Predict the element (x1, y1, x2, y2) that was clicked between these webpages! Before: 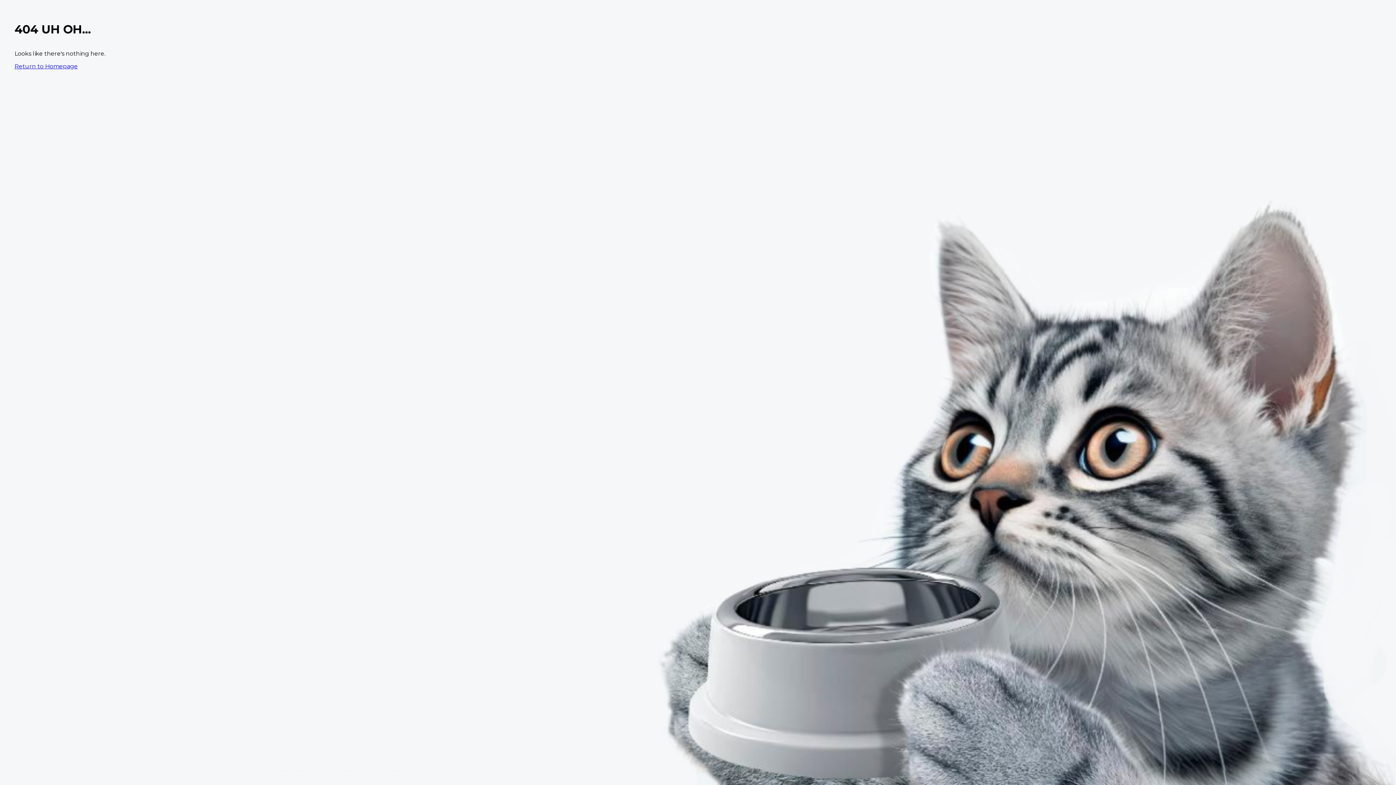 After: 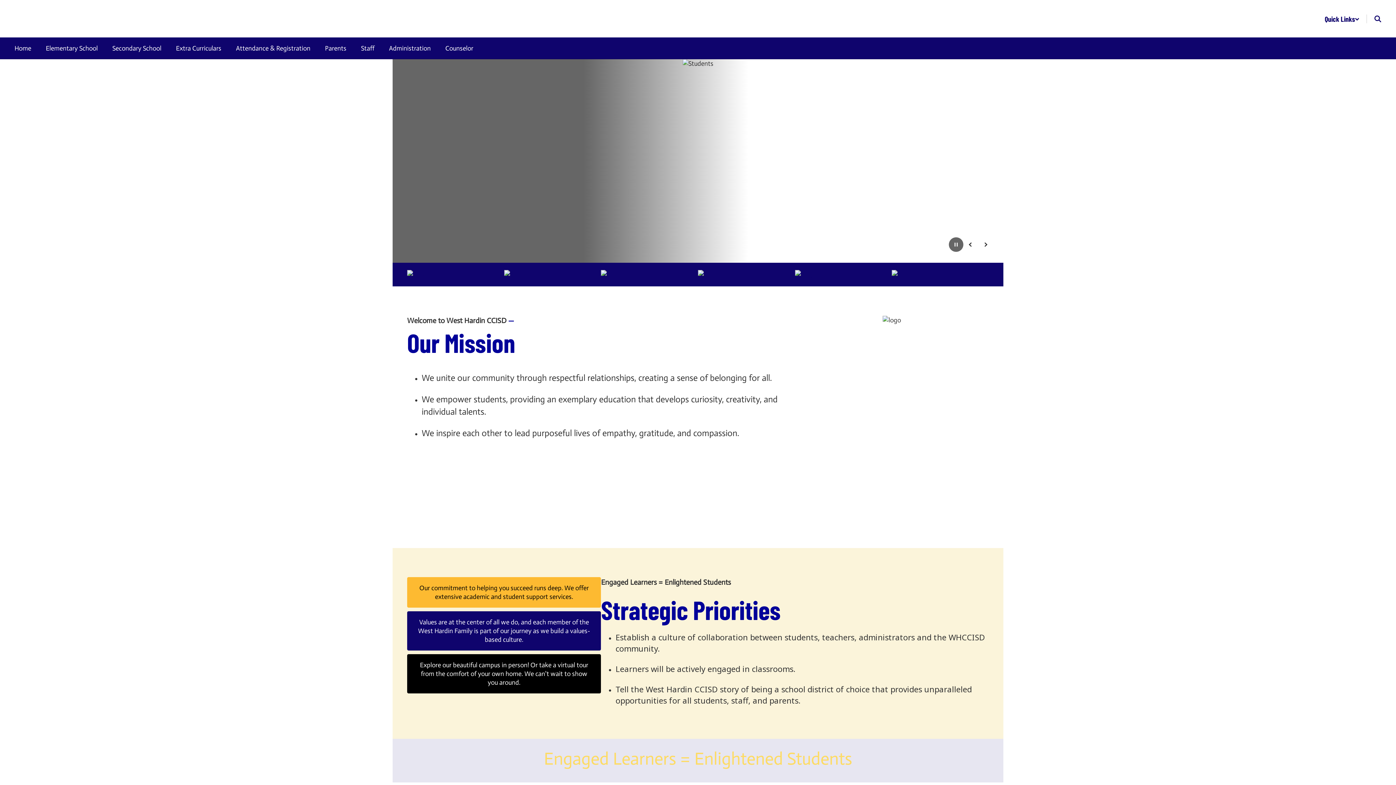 Action: label: Return to Homepage bbox: (14, 62, 77, 69)